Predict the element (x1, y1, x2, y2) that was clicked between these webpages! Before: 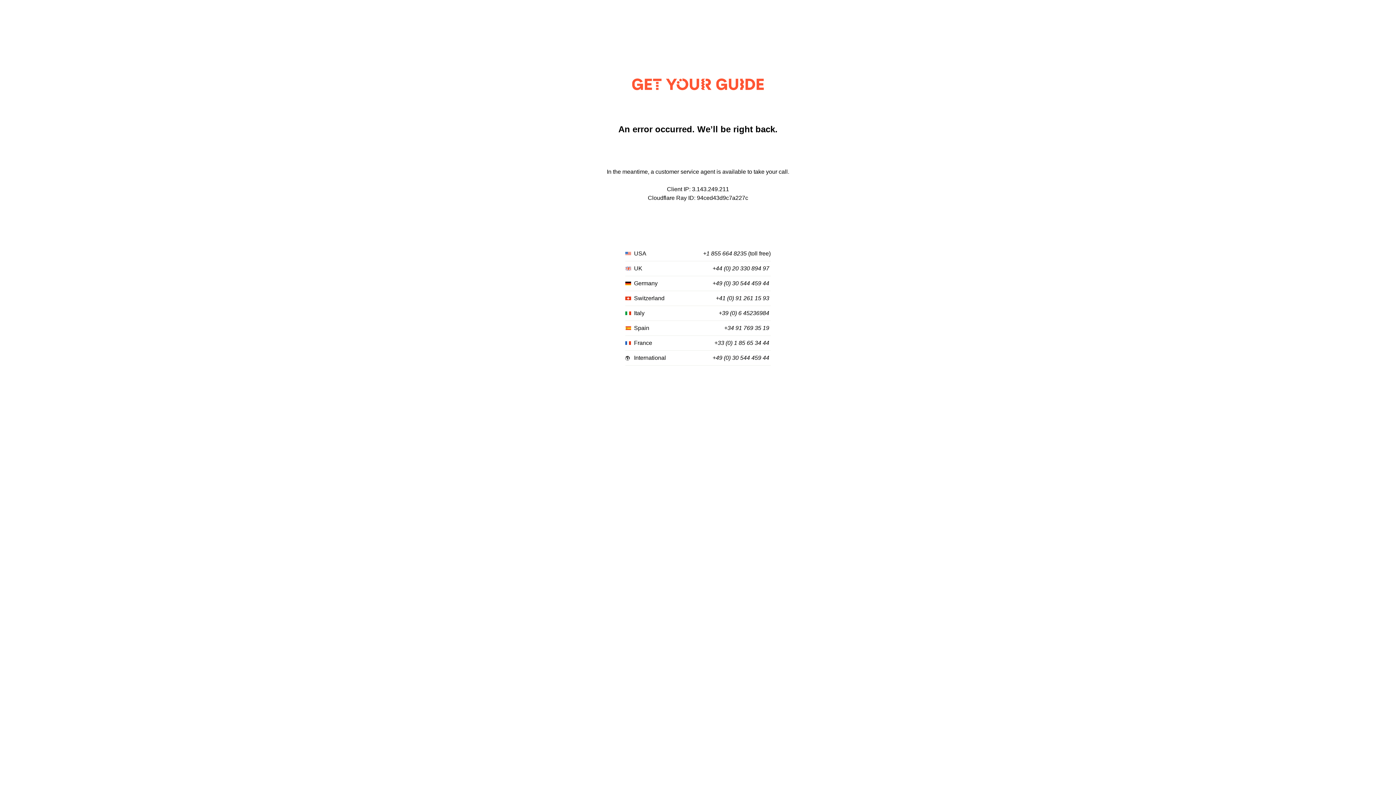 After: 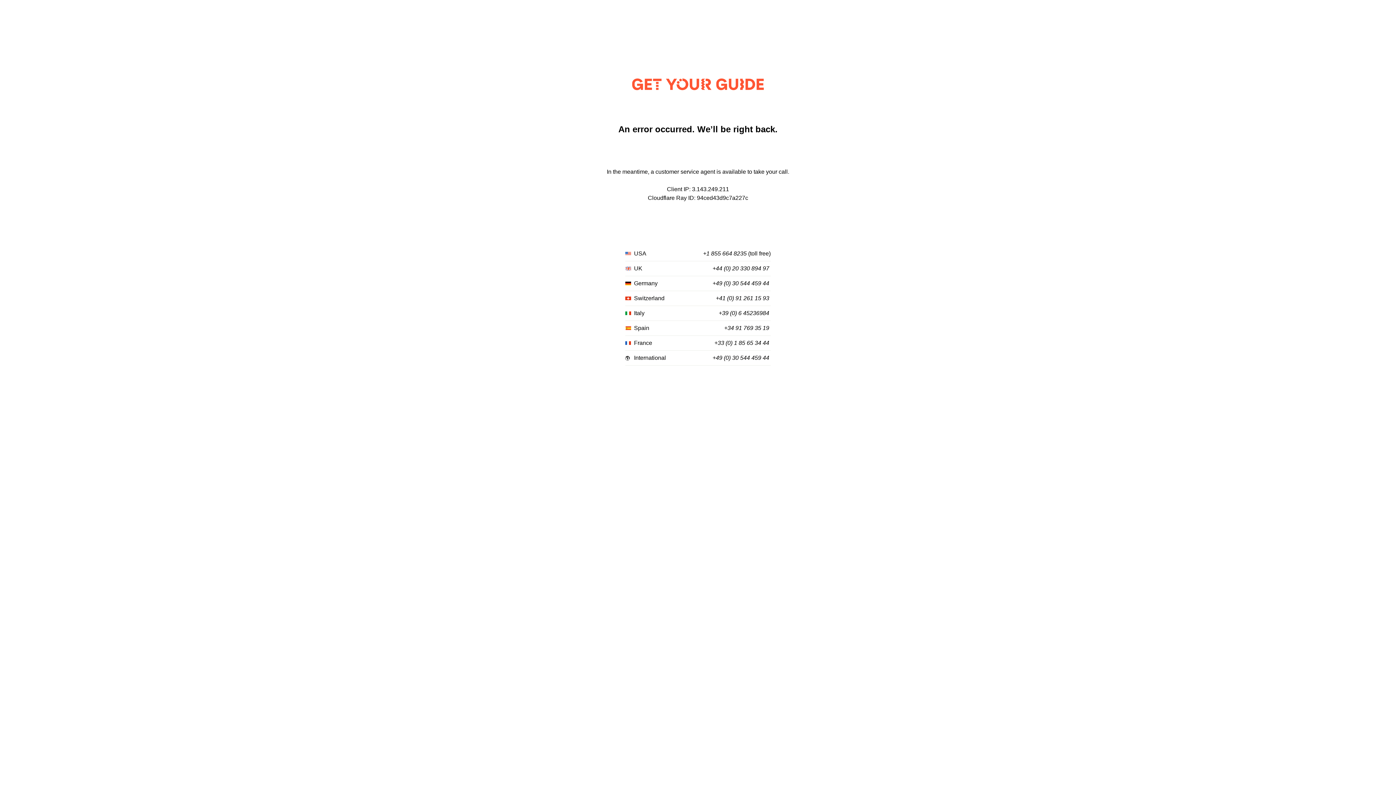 Action: label: +34 91 769 35 19 bbox: (724, 325, 769, 331)